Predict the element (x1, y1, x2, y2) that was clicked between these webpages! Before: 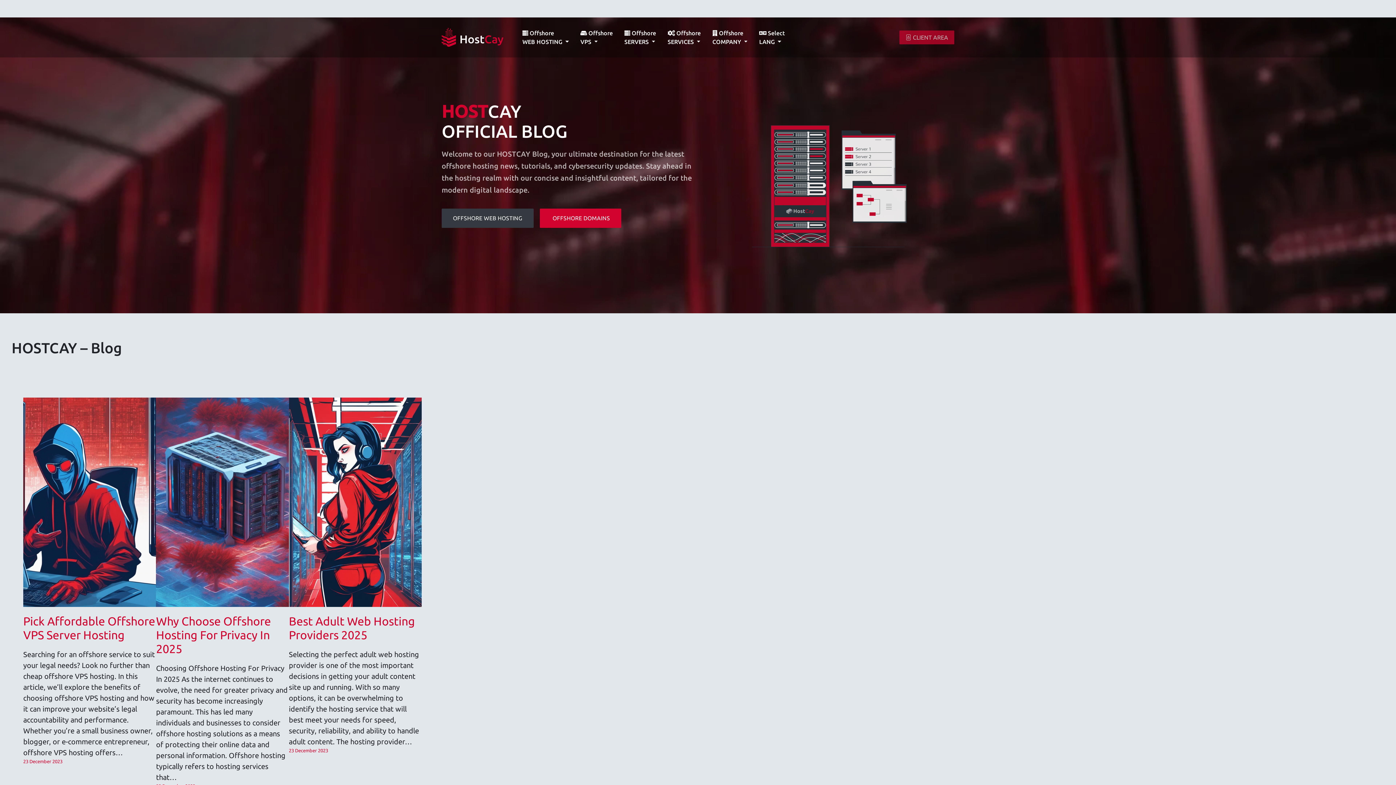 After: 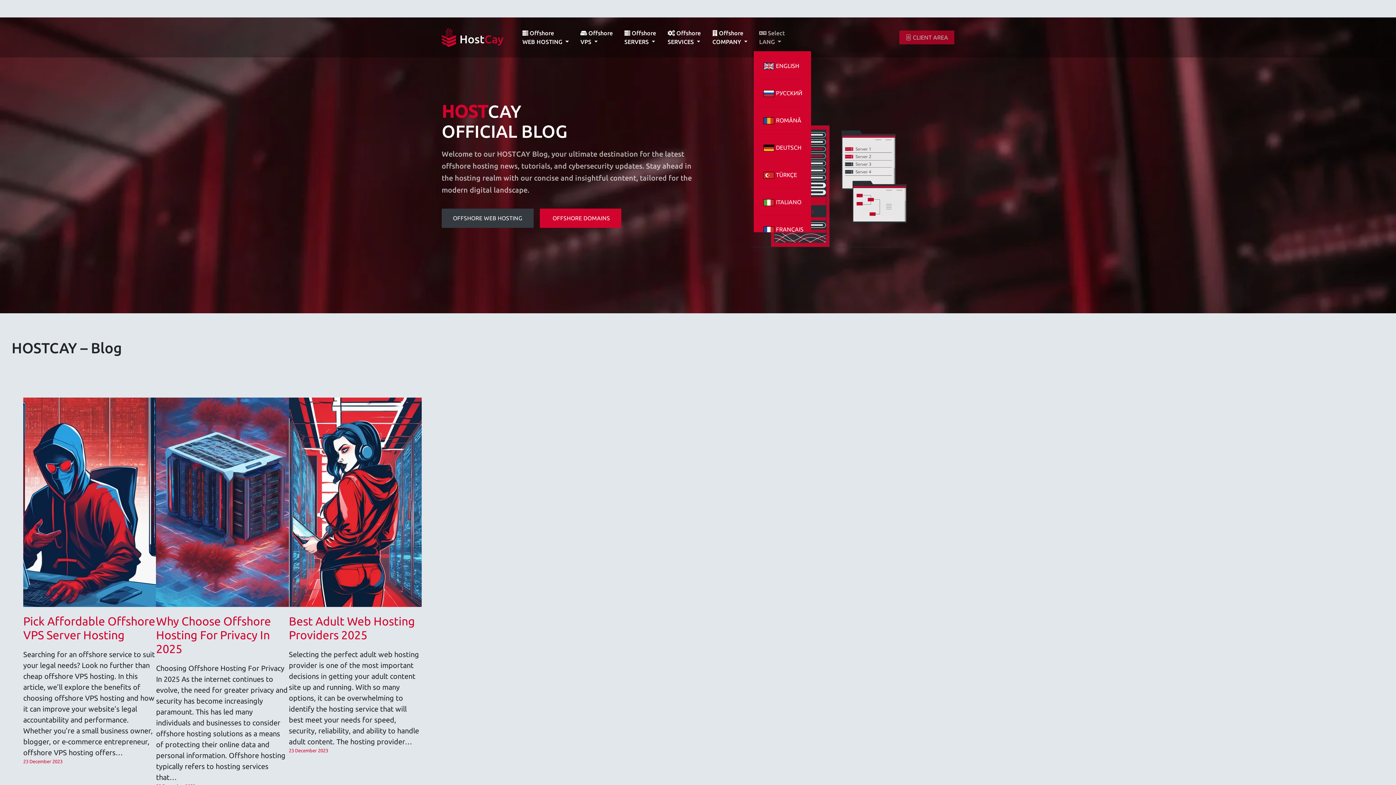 Action: label:  Select
LANG  bbox: (756, 25, 788, 49)